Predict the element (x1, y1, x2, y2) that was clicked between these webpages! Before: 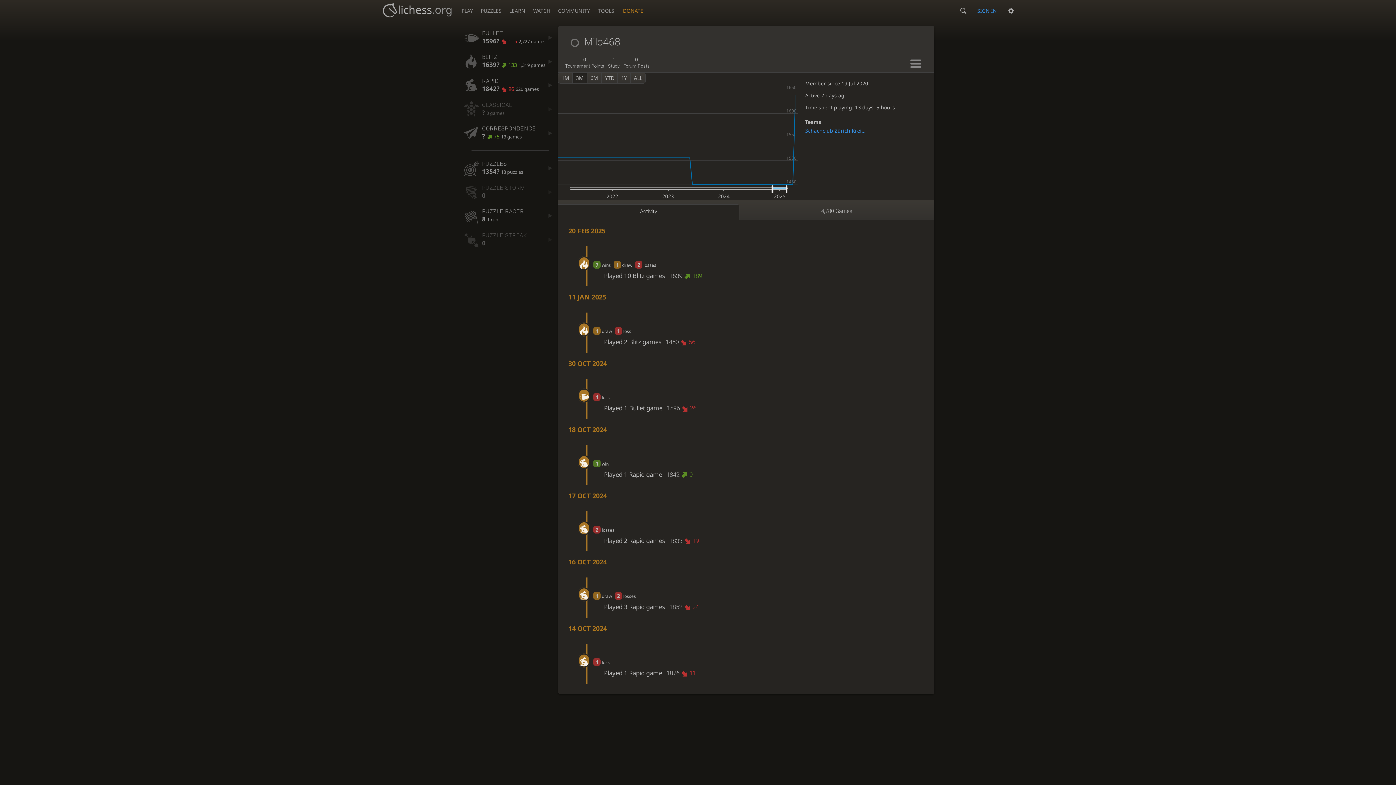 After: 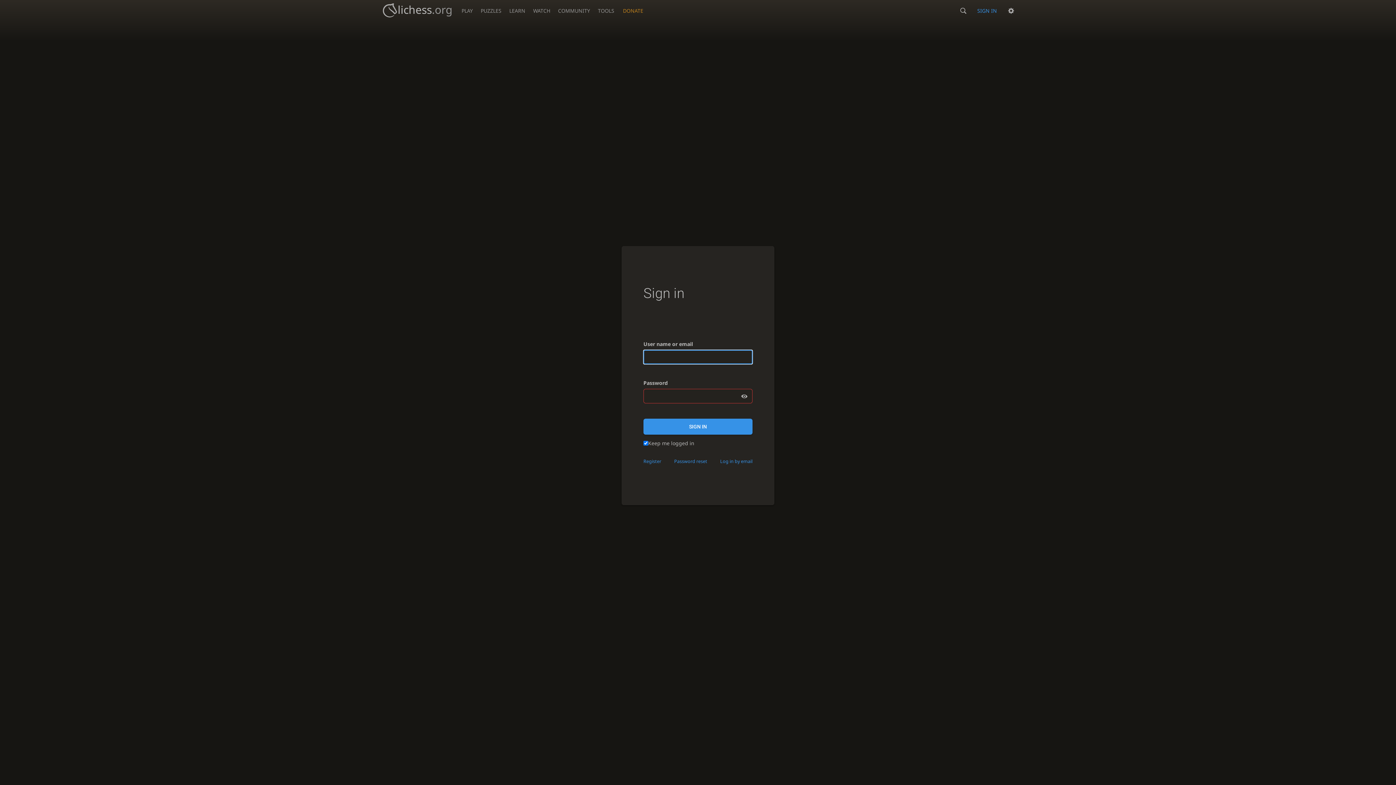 Action: bbox: (973, 7, 1000, 14) label: SIGN IN